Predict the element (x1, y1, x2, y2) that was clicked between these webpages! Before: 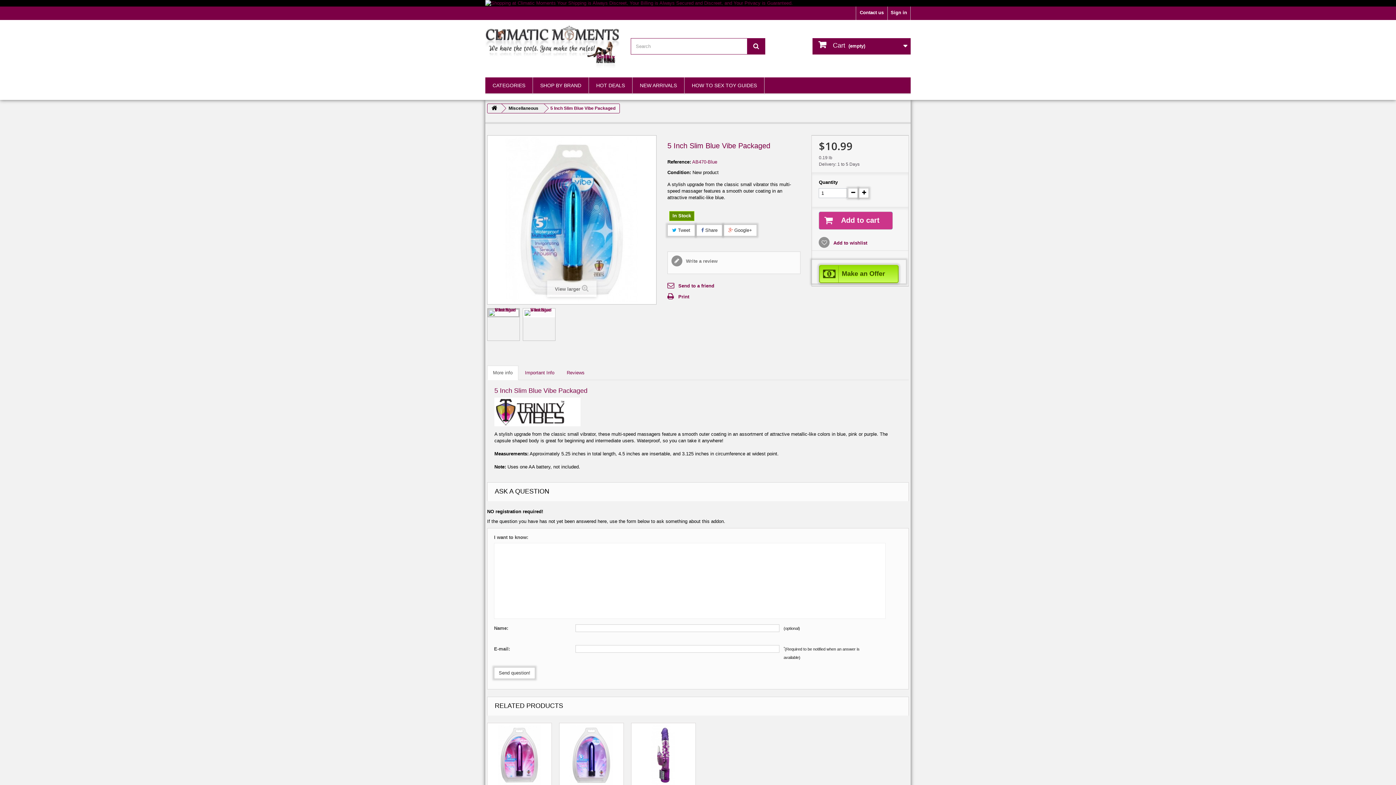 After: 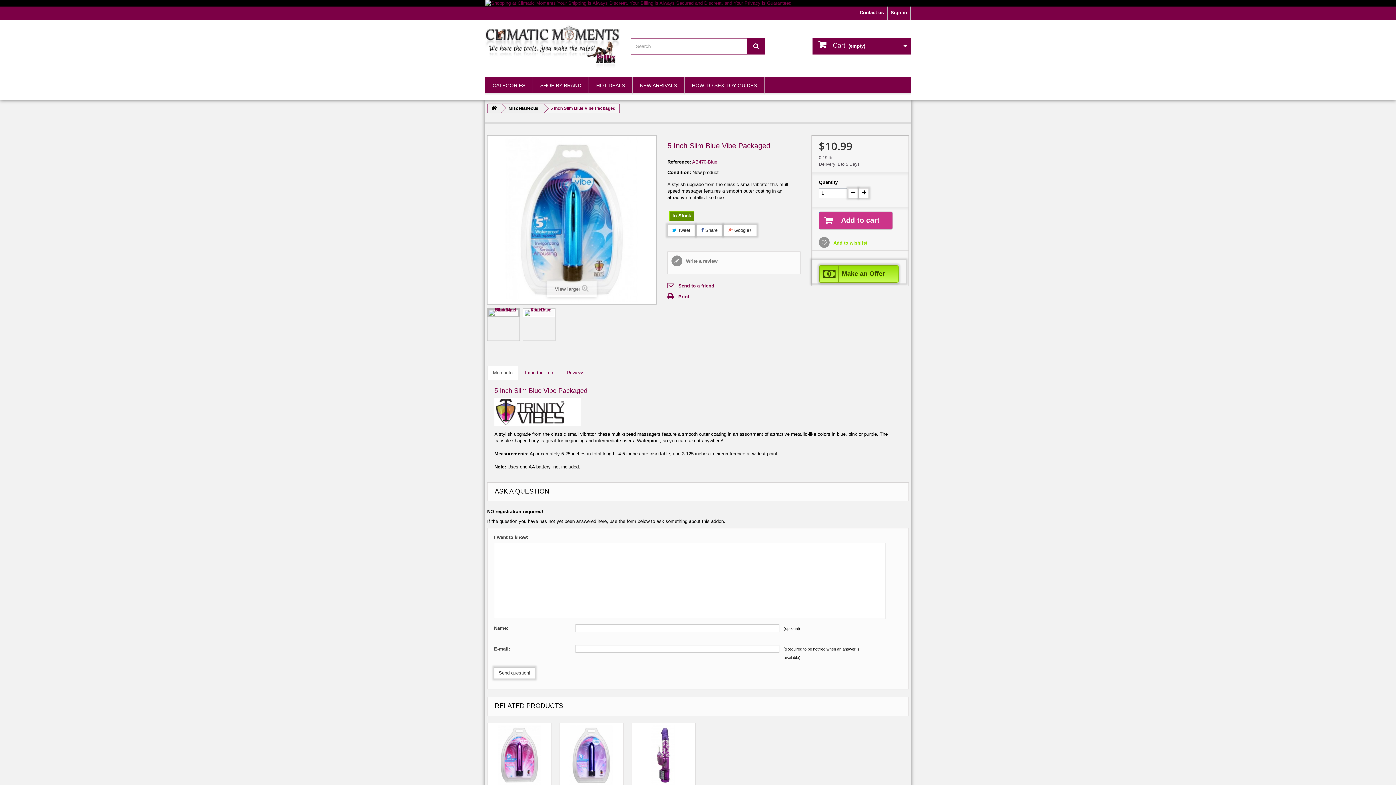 Action: bbox: (819, 240, 867, 245) label:  Add to wishlist